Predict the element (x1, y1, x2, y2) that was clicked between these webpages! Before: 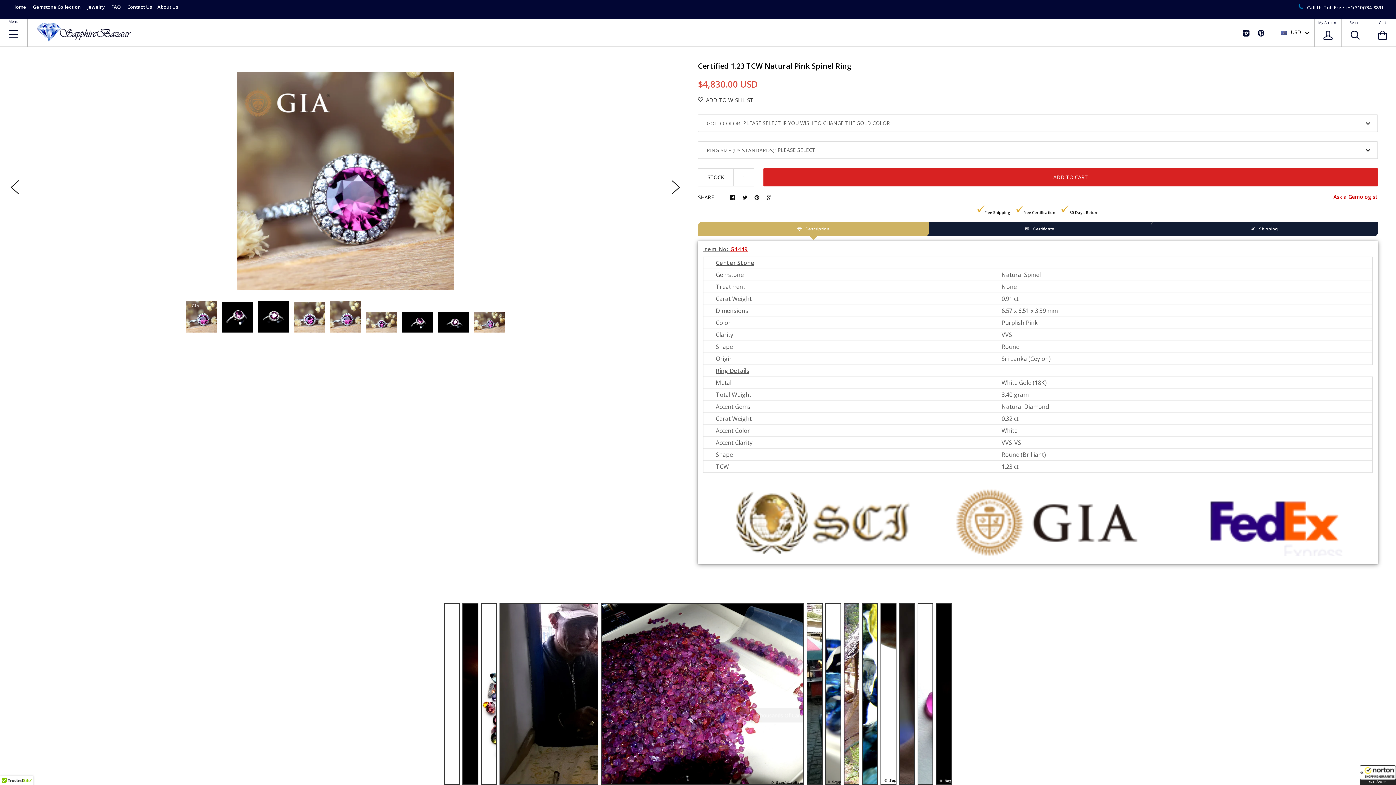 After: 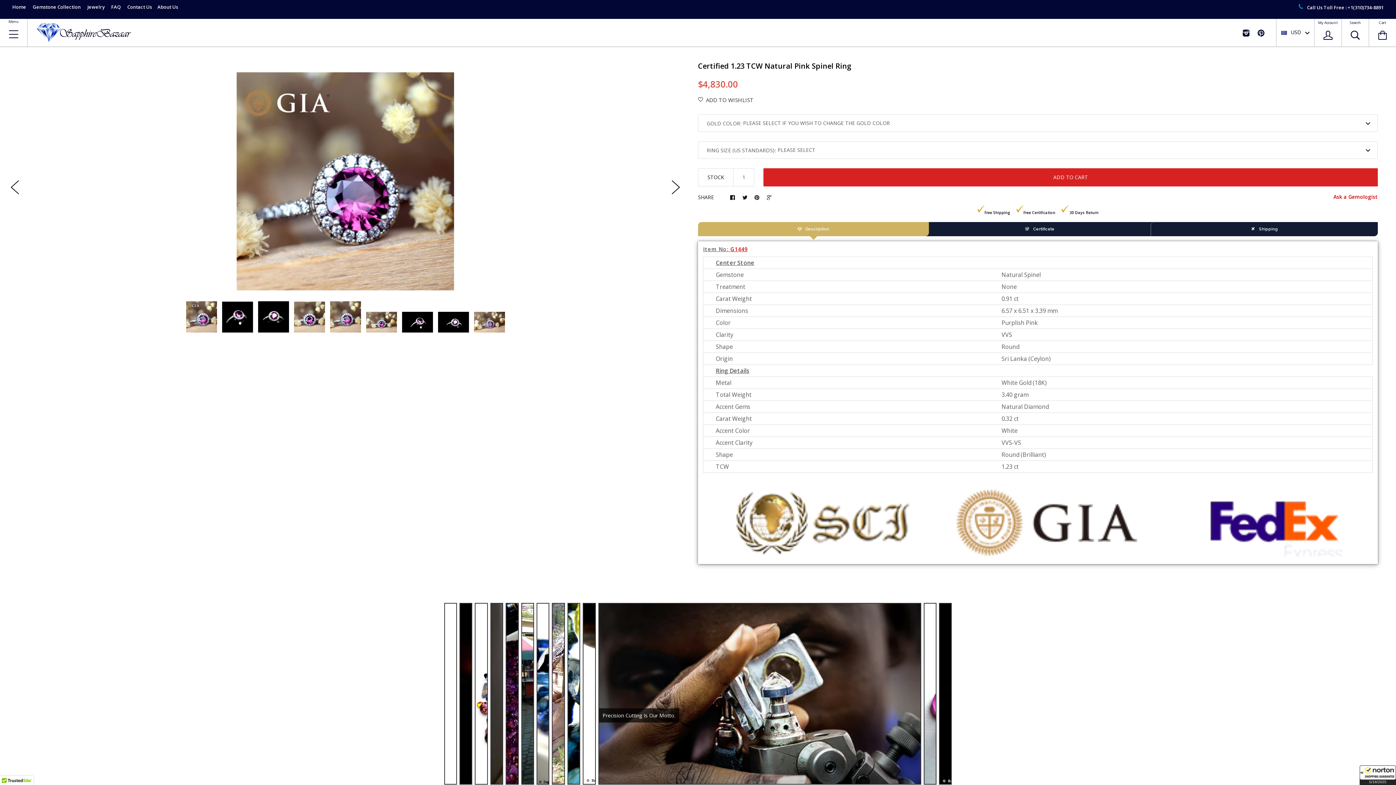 Action: label: Ask a Gemologist bbox: (1333, 193, 1378, 200)